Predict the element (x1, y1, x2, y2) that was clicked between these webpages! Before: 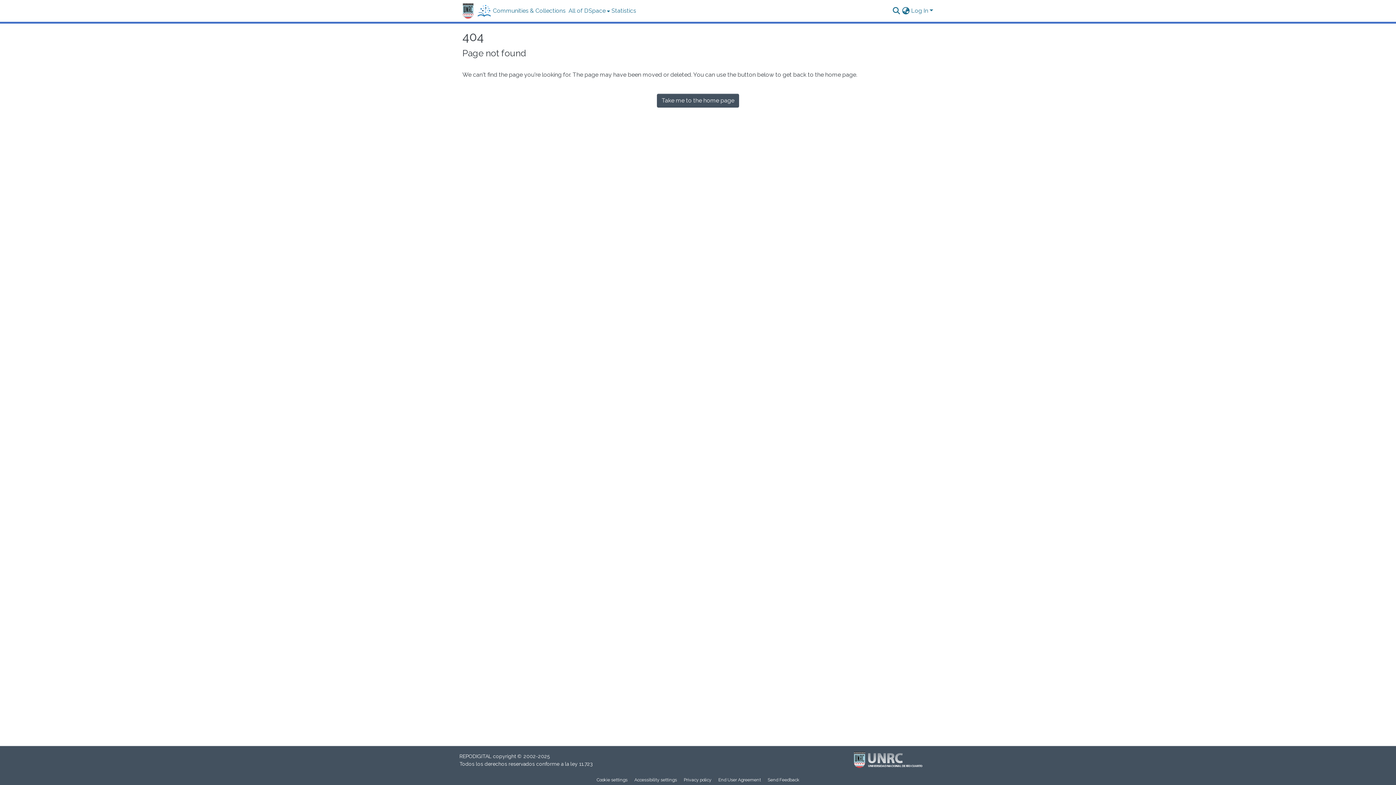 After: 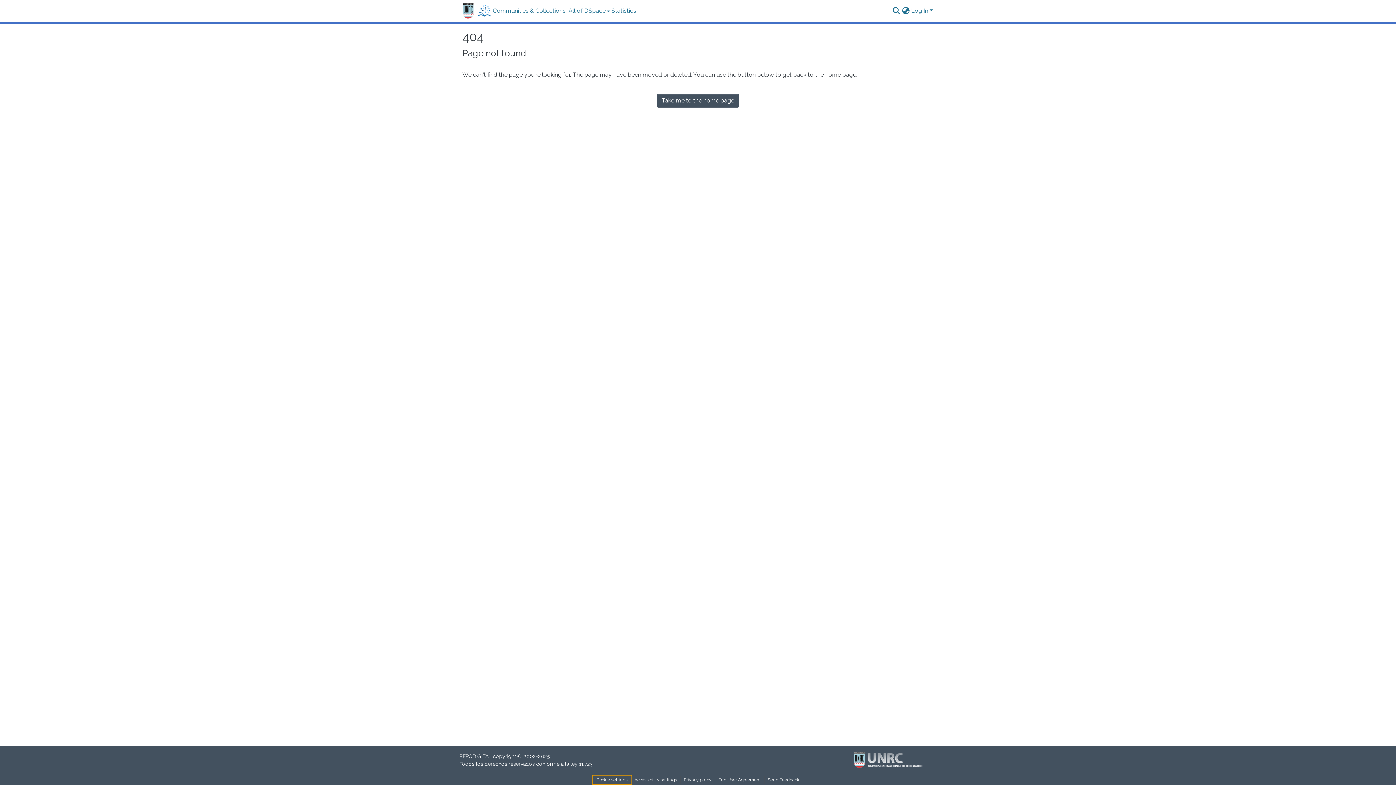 Action: label: Cookie settings bbox: (593, 776, 630, 784)